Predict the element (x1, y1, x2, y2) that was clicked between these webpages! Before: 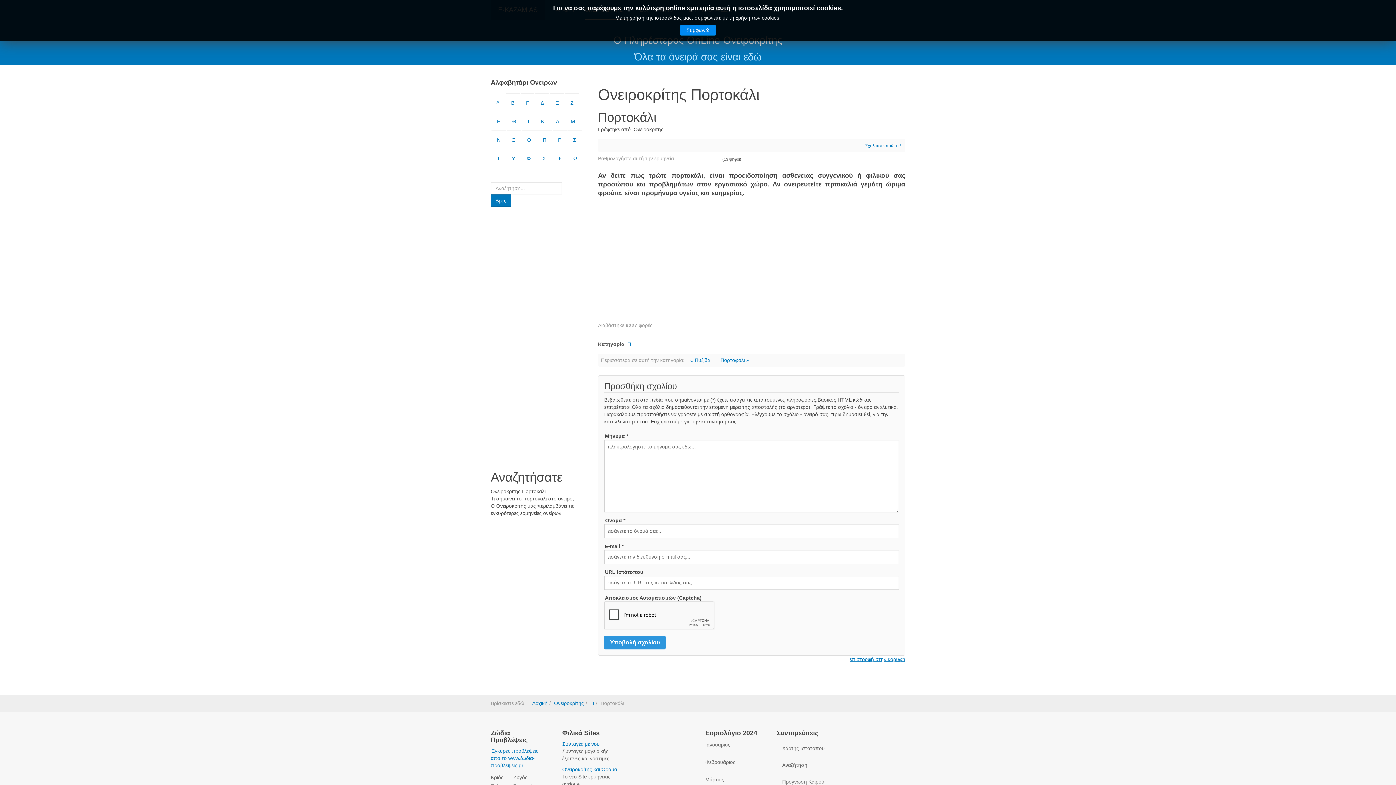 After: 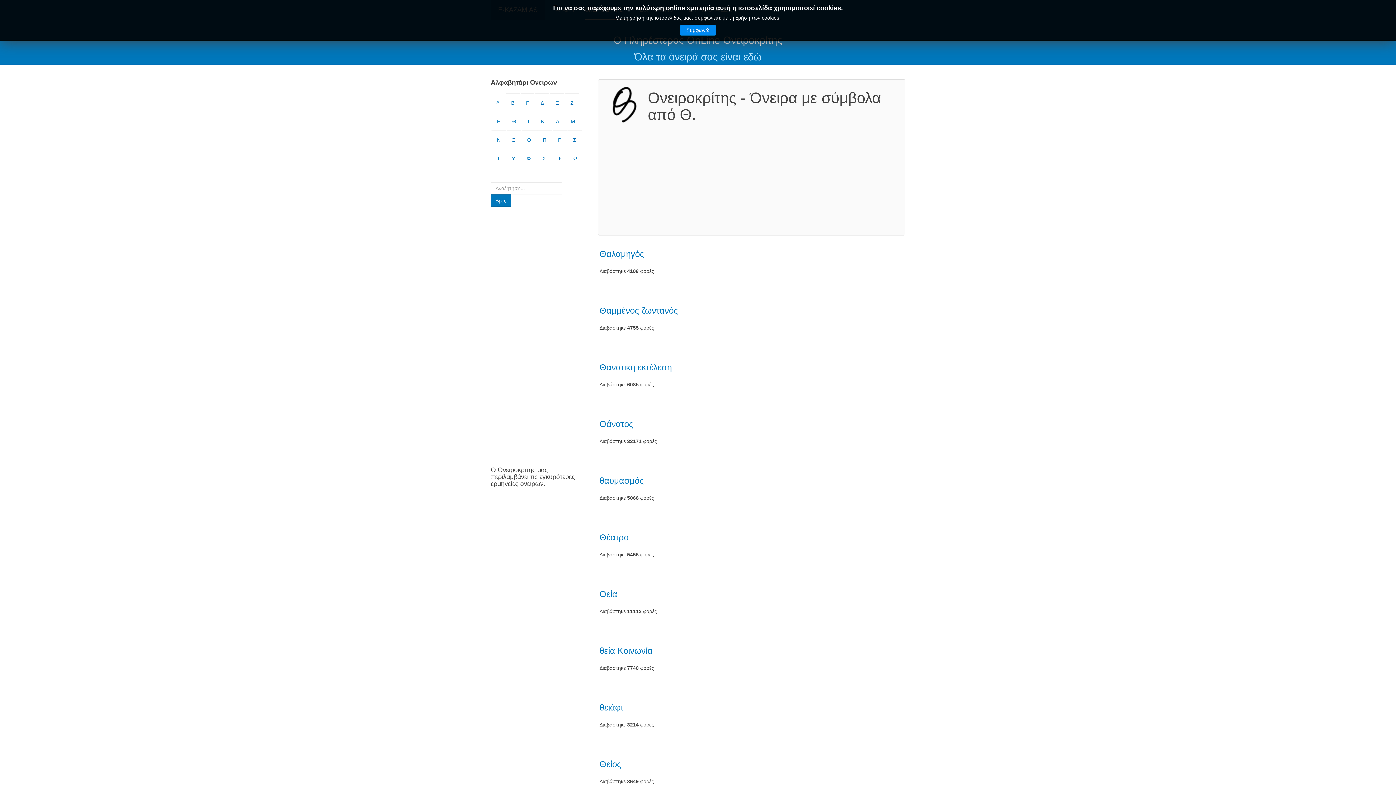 Action: label: Θ bbox: (506, 112, 521, 130)